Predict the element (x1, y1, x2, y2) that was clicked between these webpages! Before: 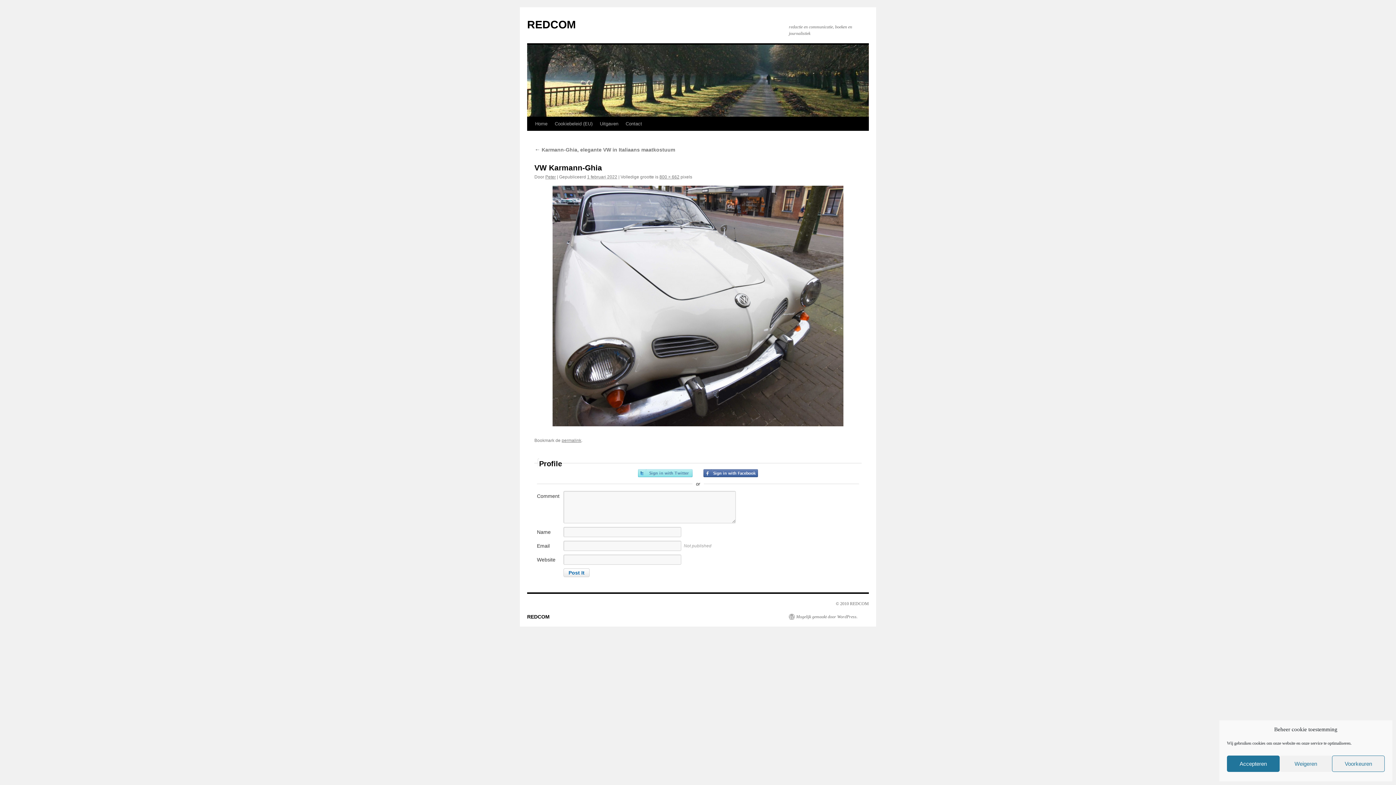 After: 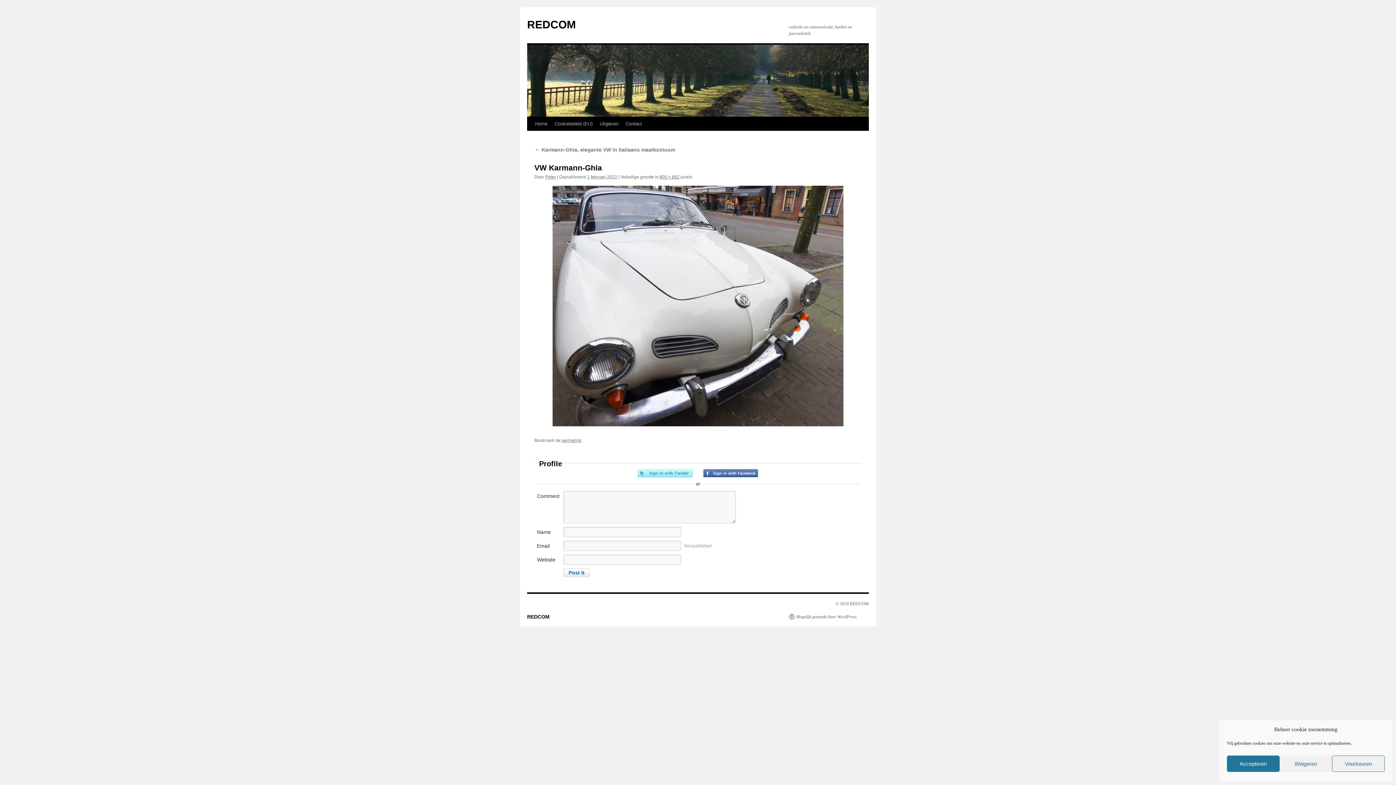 Action: label: Sign in with Twitter bbox: (638, 469, 692, 477)